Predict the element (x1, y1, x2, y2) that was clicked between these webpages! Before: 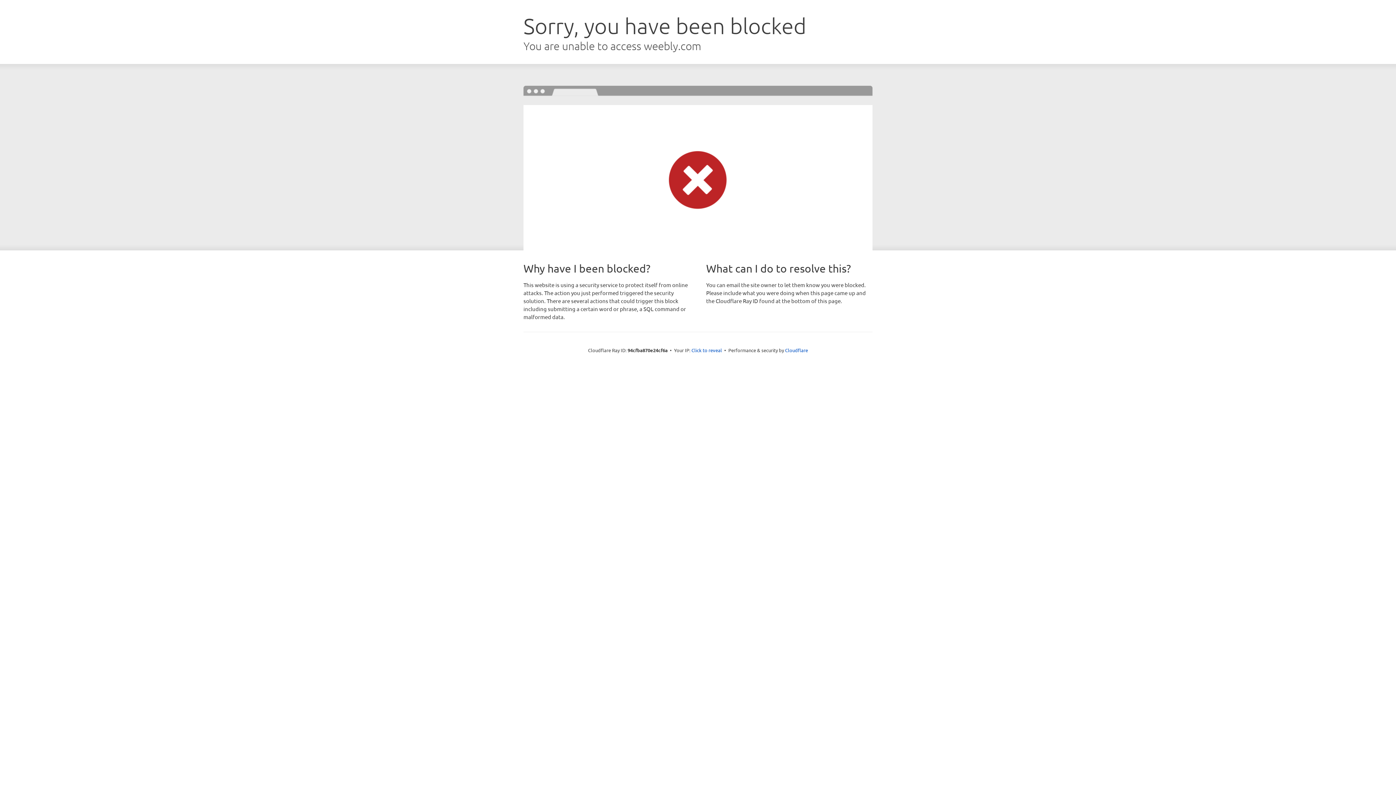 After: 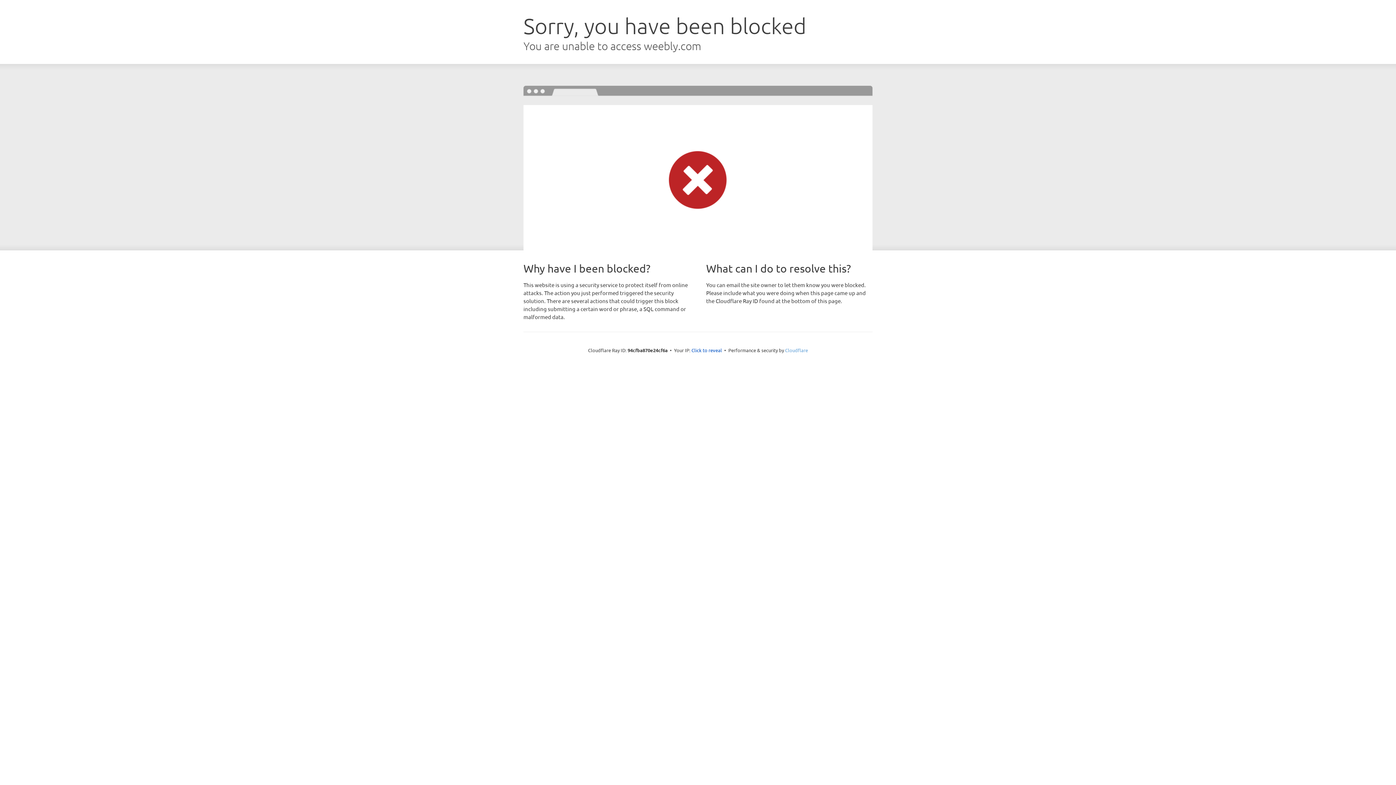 Action: label: Cloudflare bbox: (785, 347, 808, 353)